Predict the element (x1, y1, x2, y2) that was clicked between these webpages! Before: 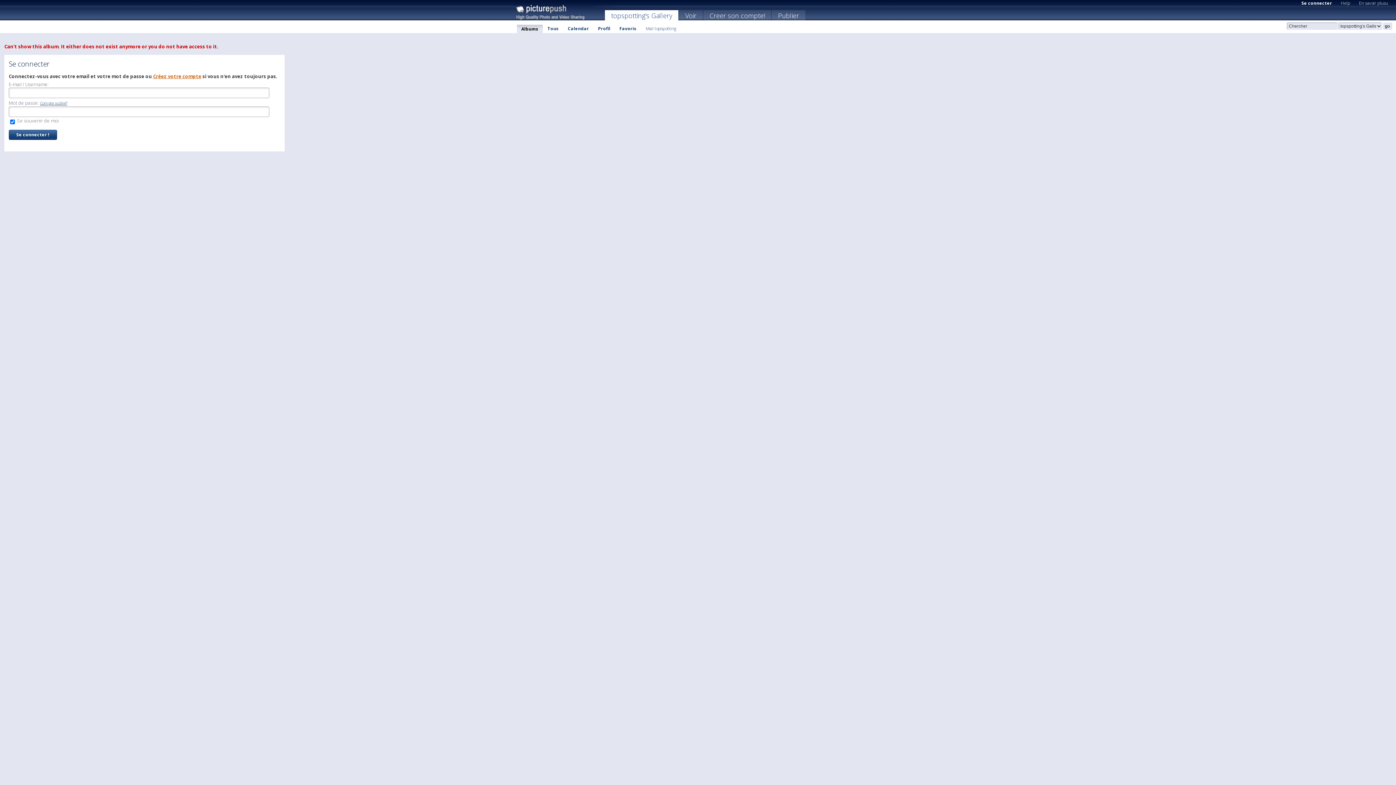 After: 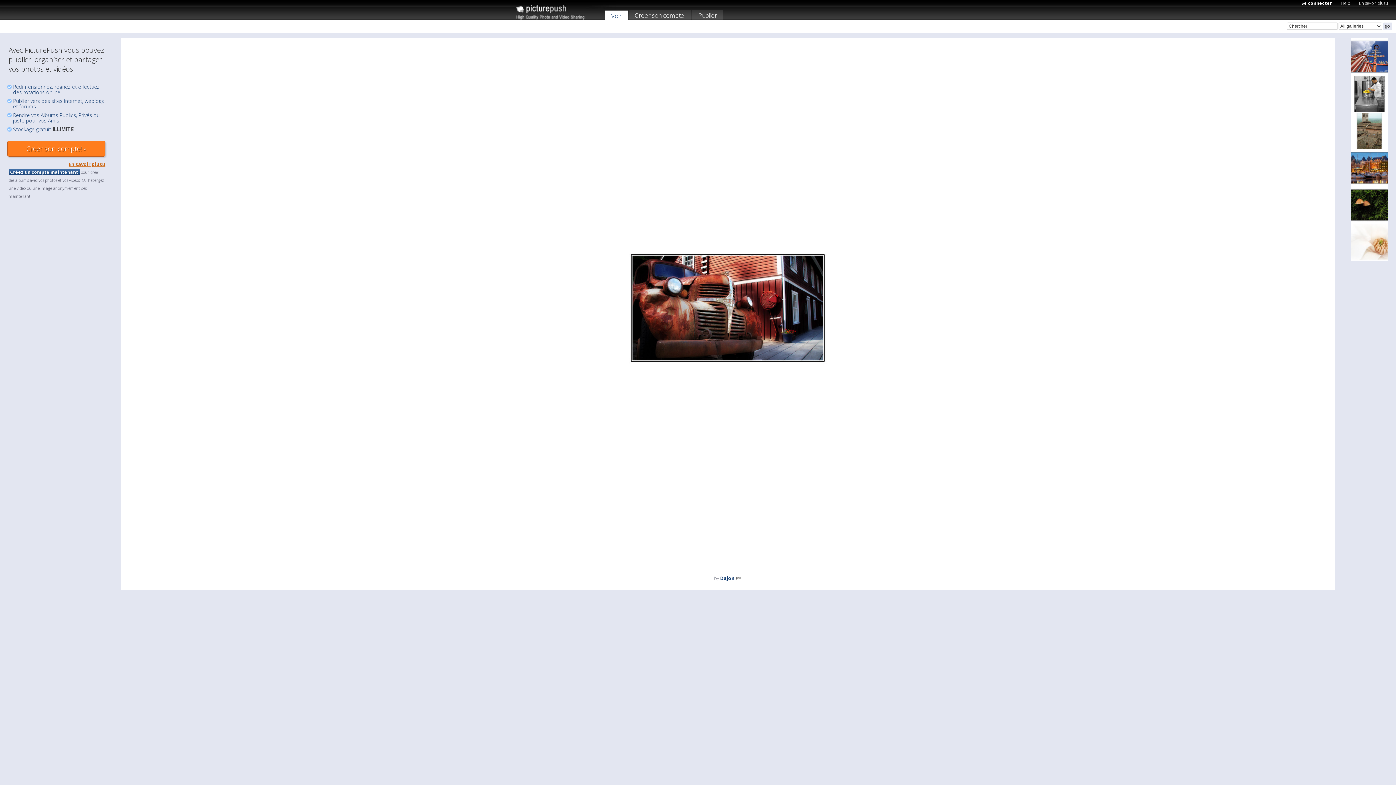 Action: bbox: (516, 15, 616, 21)